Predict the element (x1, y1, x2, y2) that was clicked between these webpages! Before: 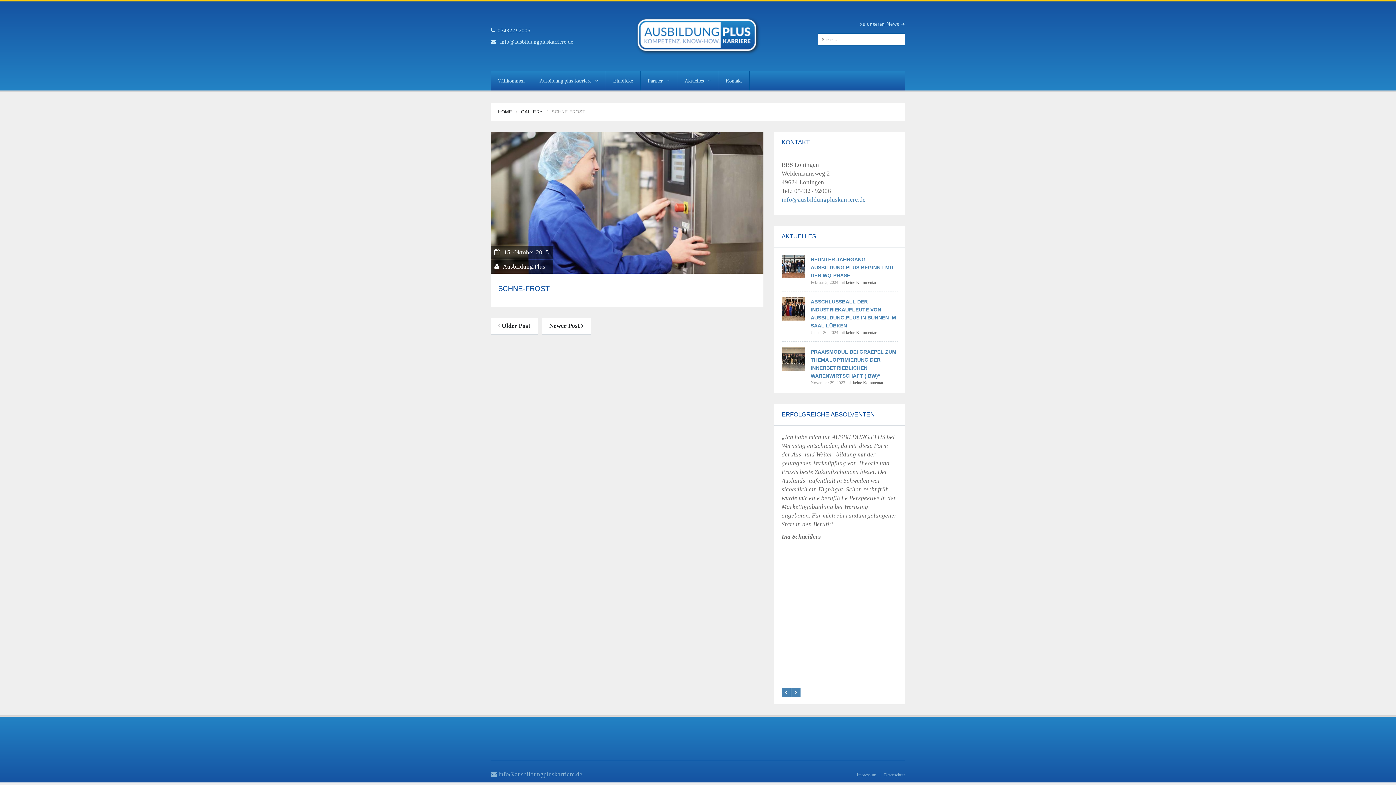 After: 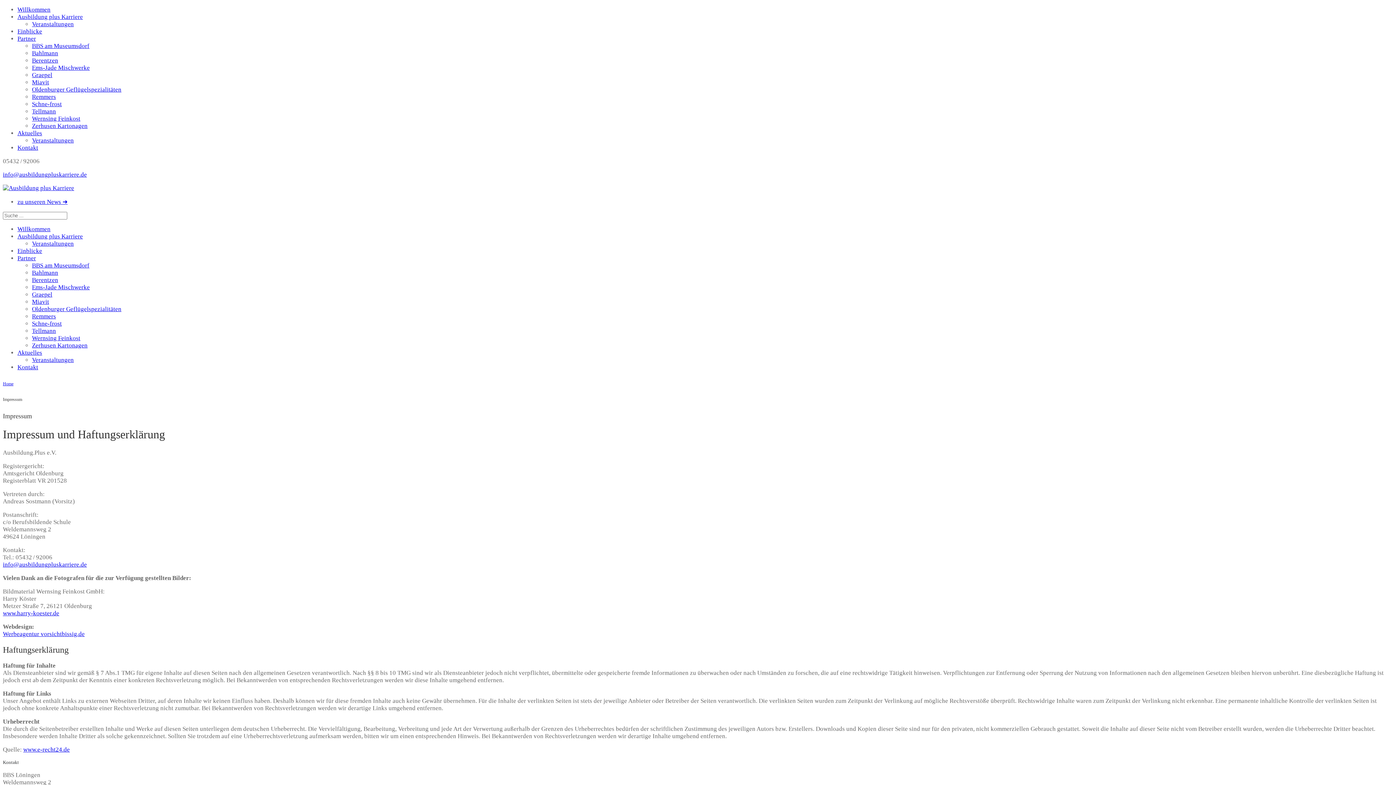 Action: bbox: (857, 772, 876, 777) label: Impressum